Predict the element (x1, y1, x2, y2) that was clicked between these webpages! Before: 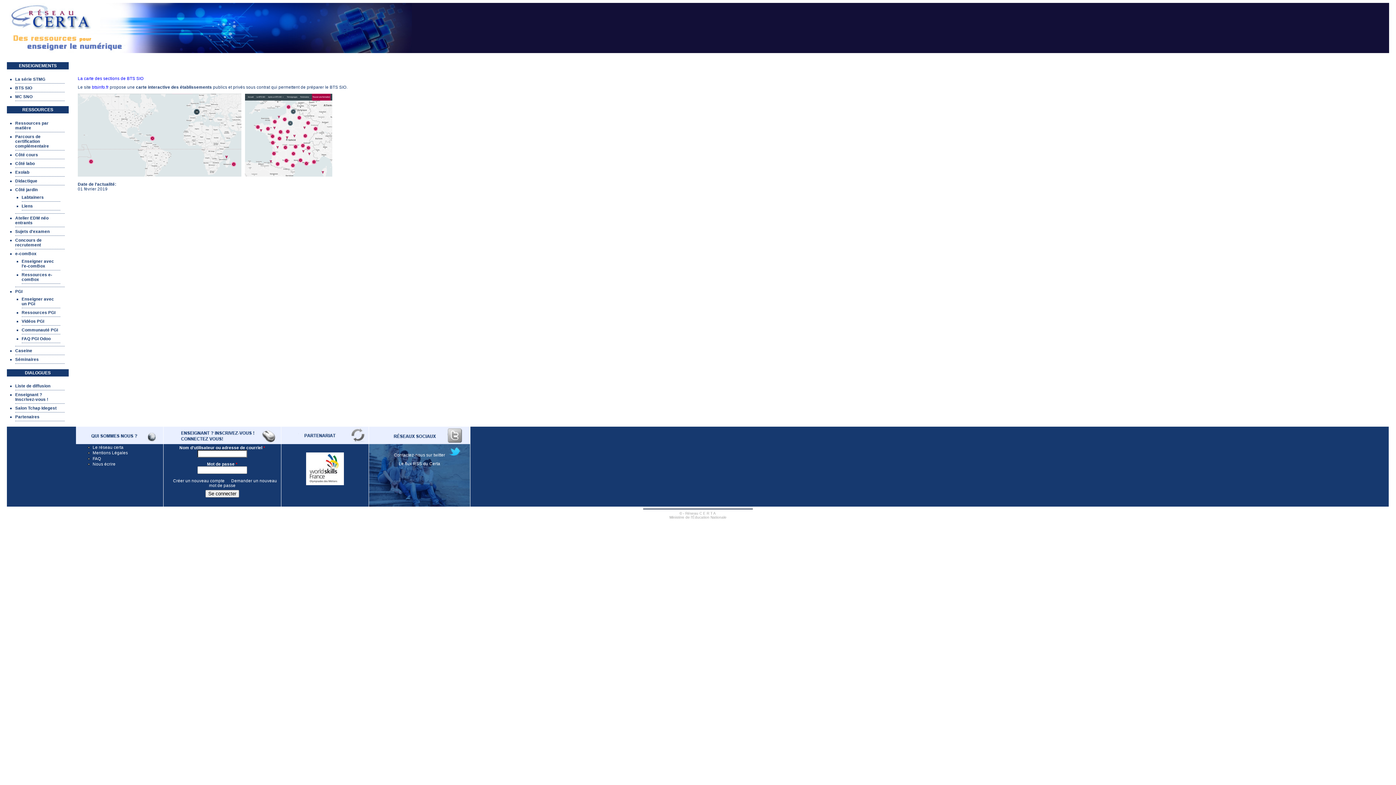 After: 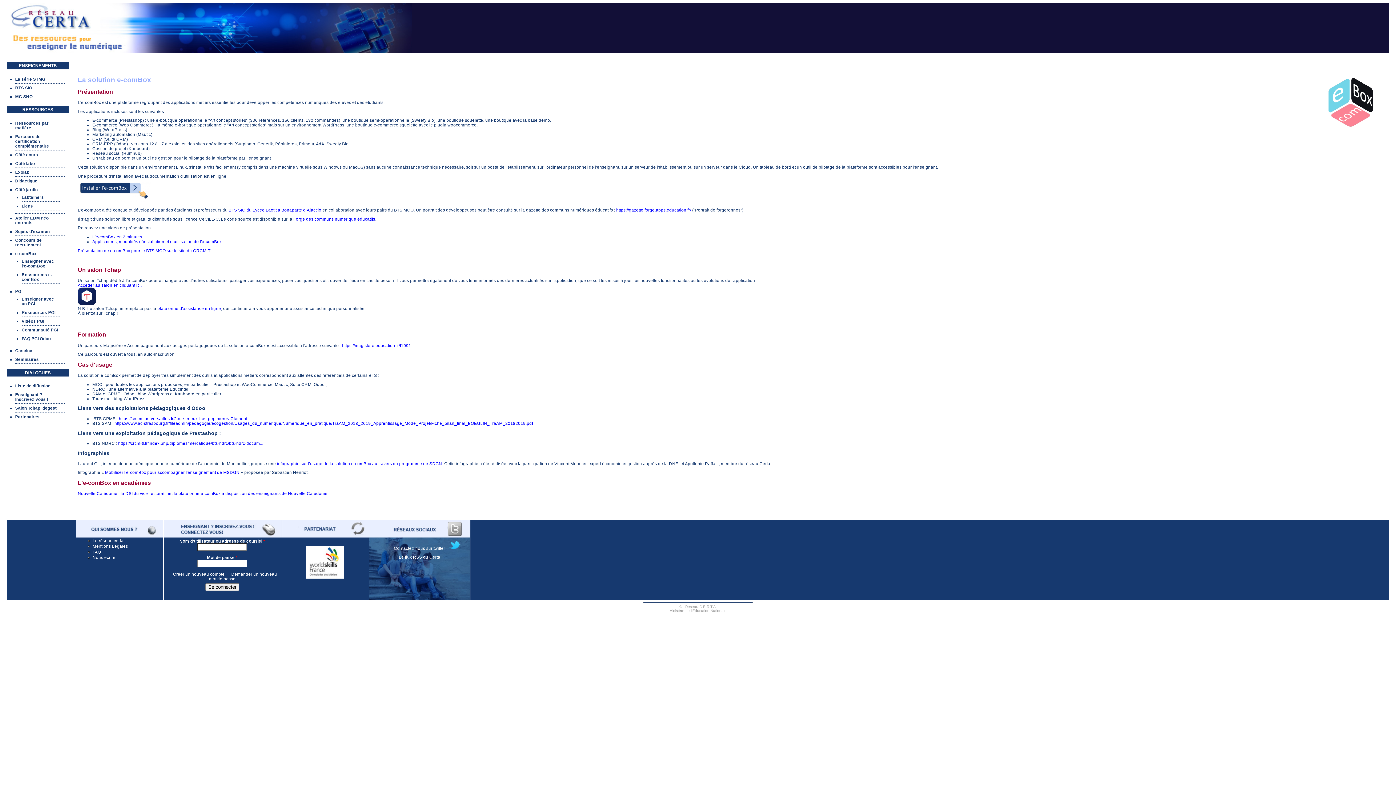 Action: bbox: (15, 251, 36, 256) label: e-comBox